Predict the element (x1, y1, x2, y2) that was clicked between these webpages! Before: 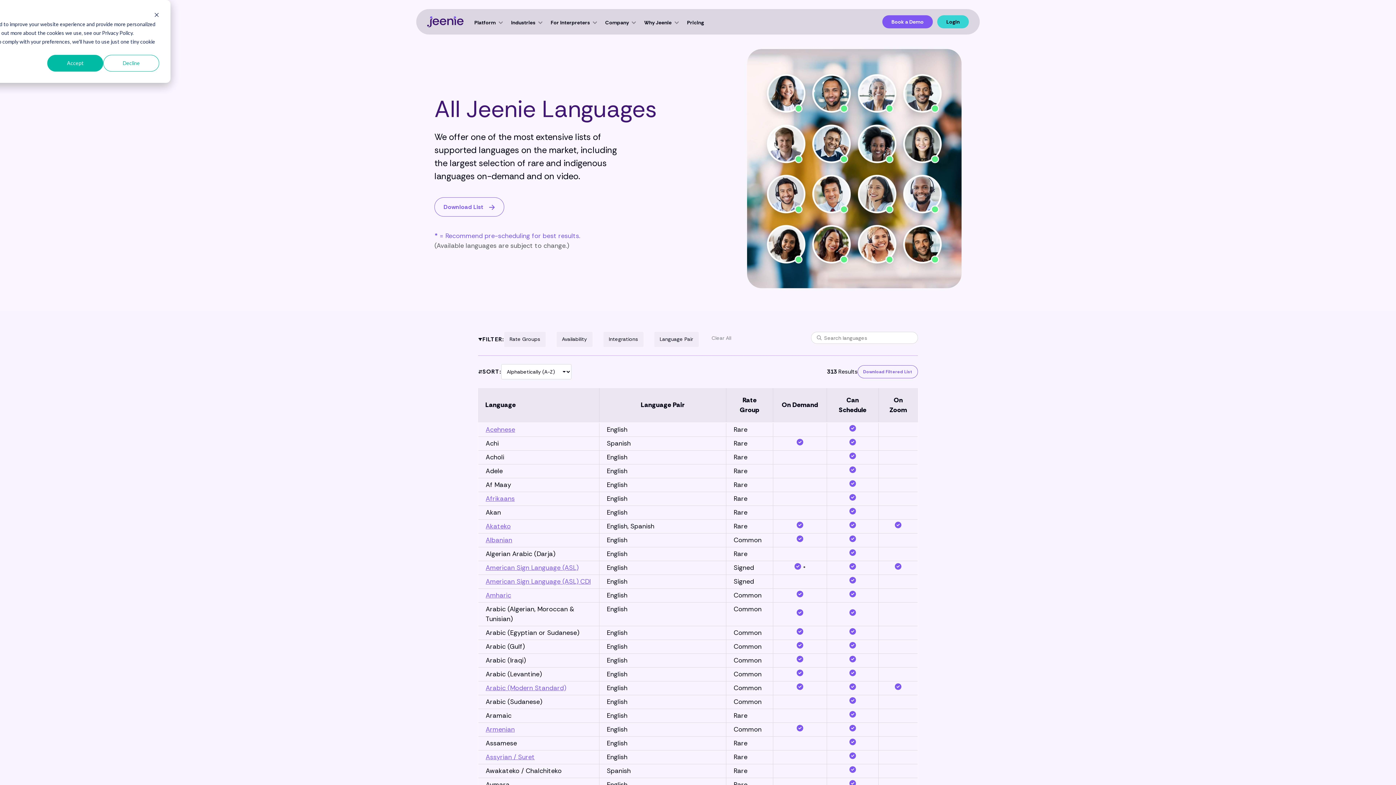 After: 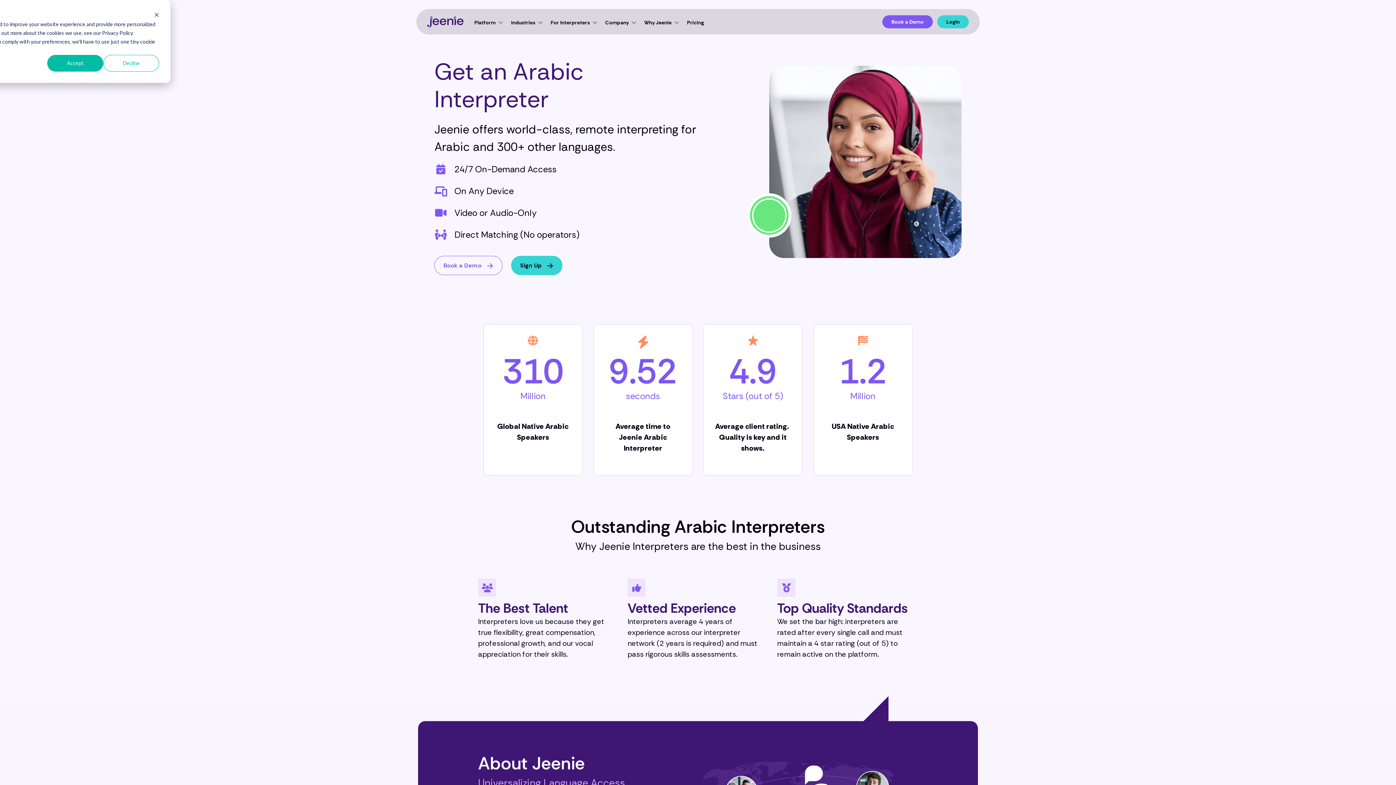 Action: label: Arabic (Modern Standard) bbox: (485, 684, 566, 692)